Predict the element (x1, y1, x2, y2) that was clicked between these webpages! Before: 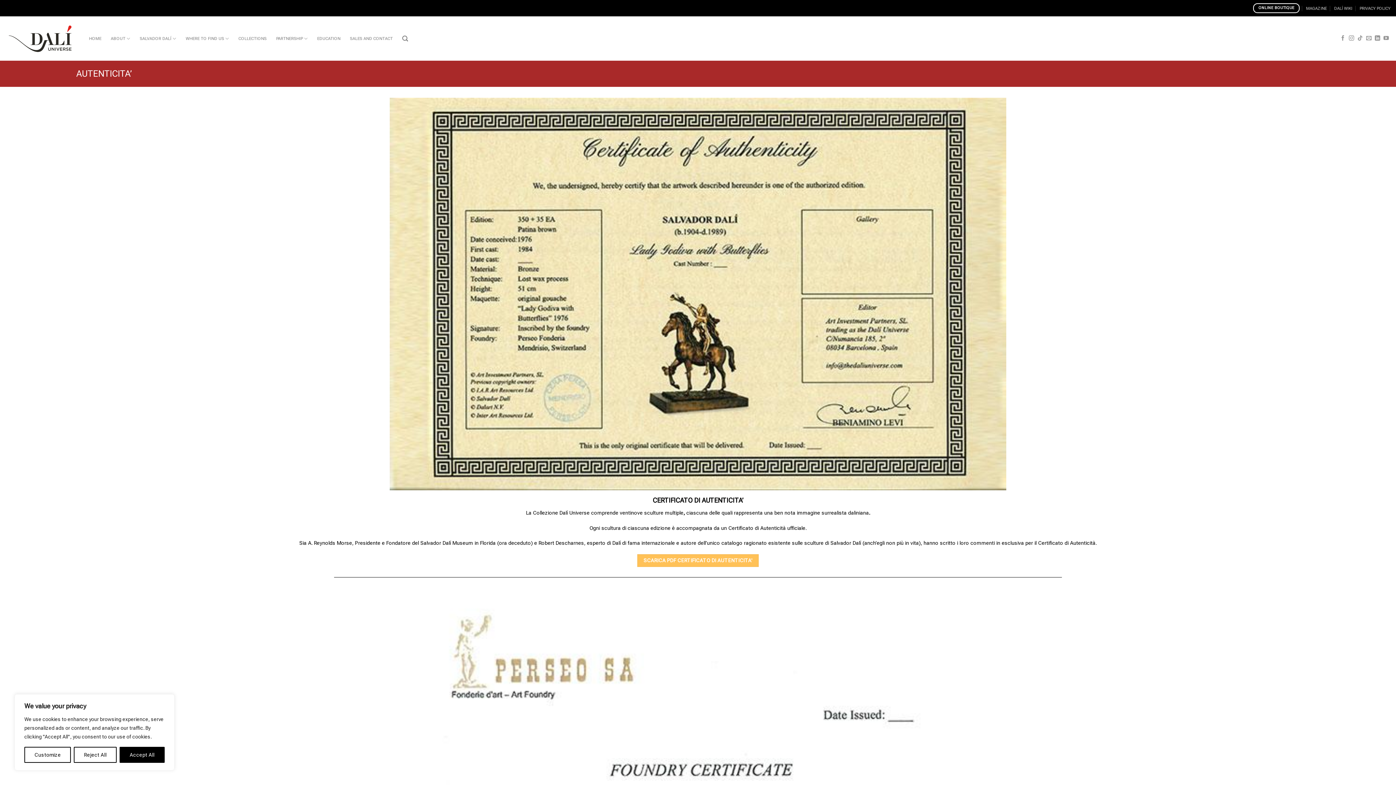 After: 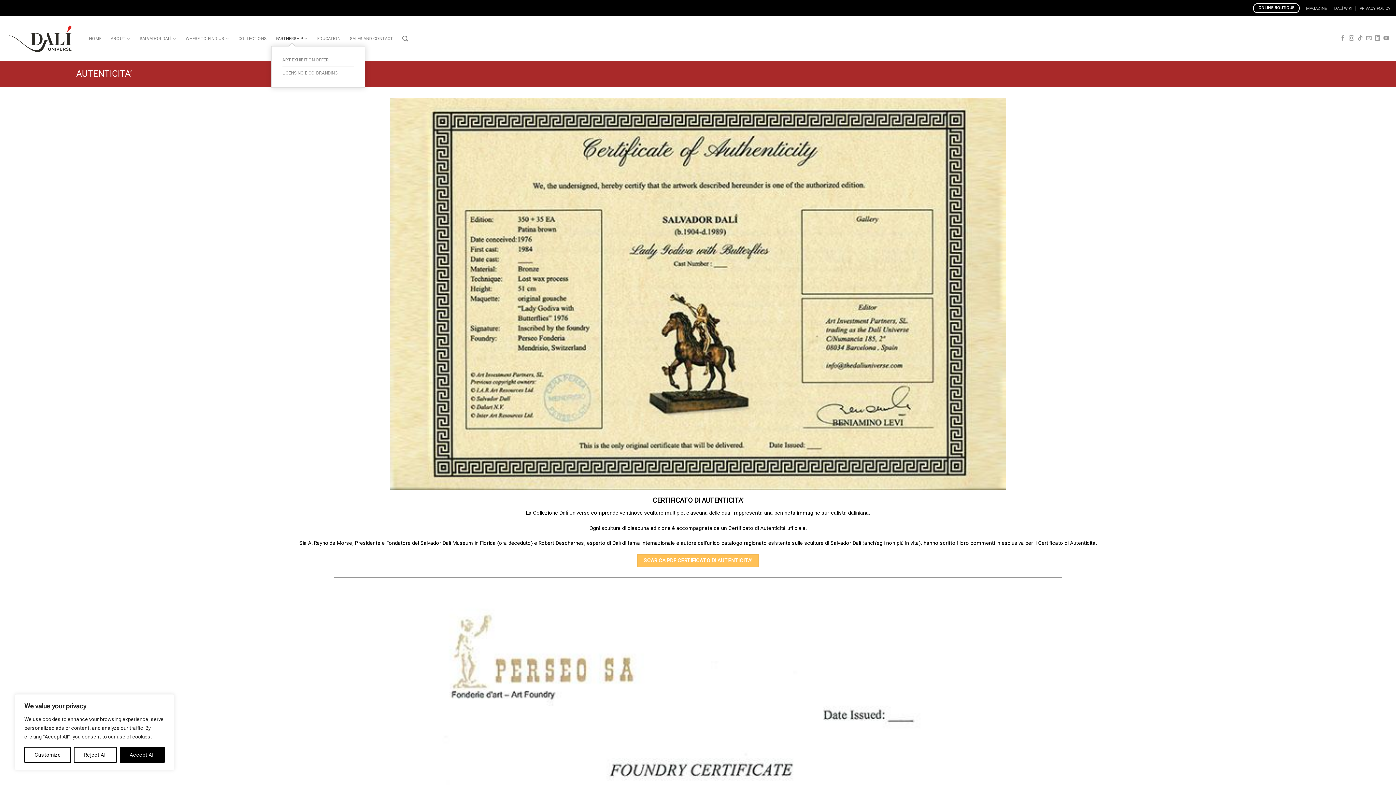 Action: bbox: (276, 31, 307, 45) label: PARTNERSHIP